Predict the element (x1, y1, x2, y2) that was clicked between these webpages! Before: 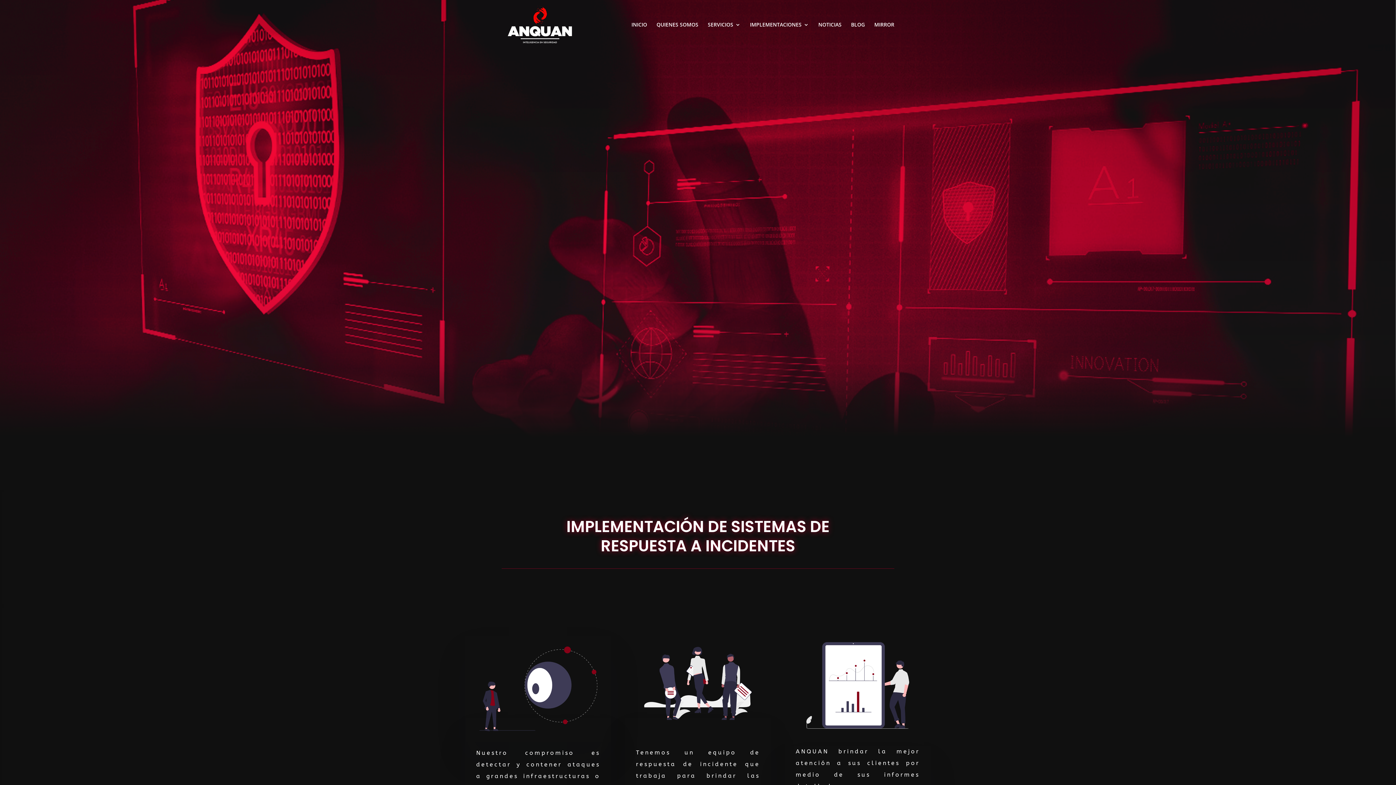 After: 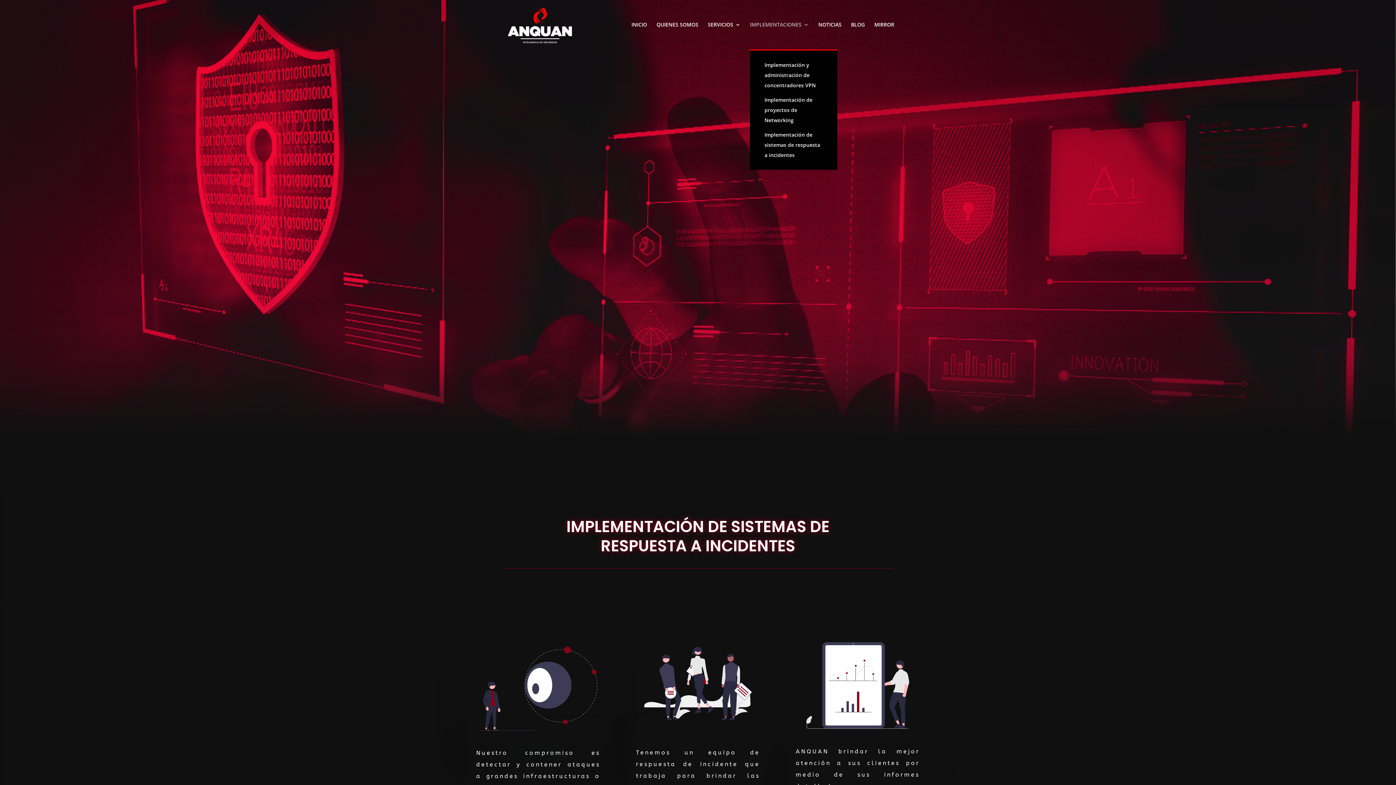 Action: label: IMPLEMENTACIONES bbox: (750, 22, 809, 49)